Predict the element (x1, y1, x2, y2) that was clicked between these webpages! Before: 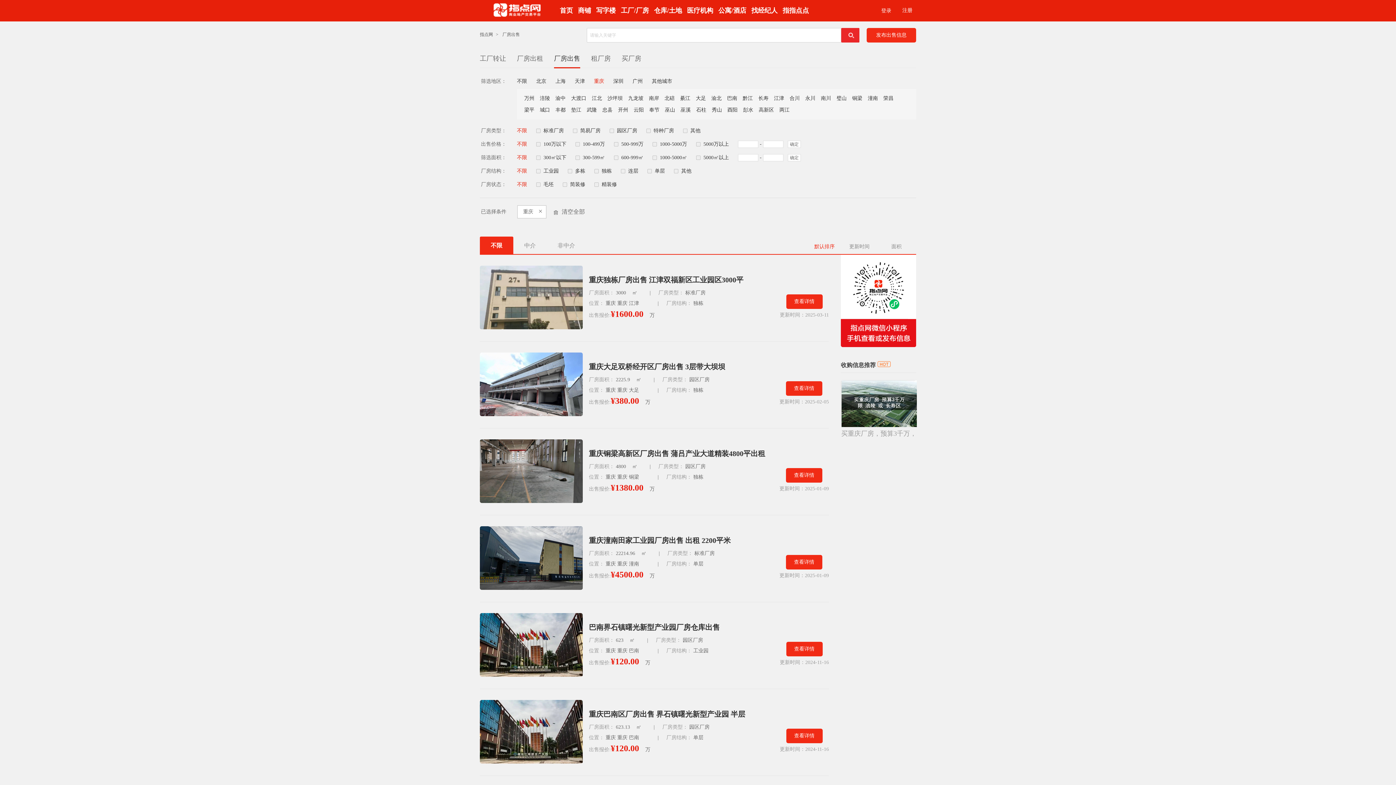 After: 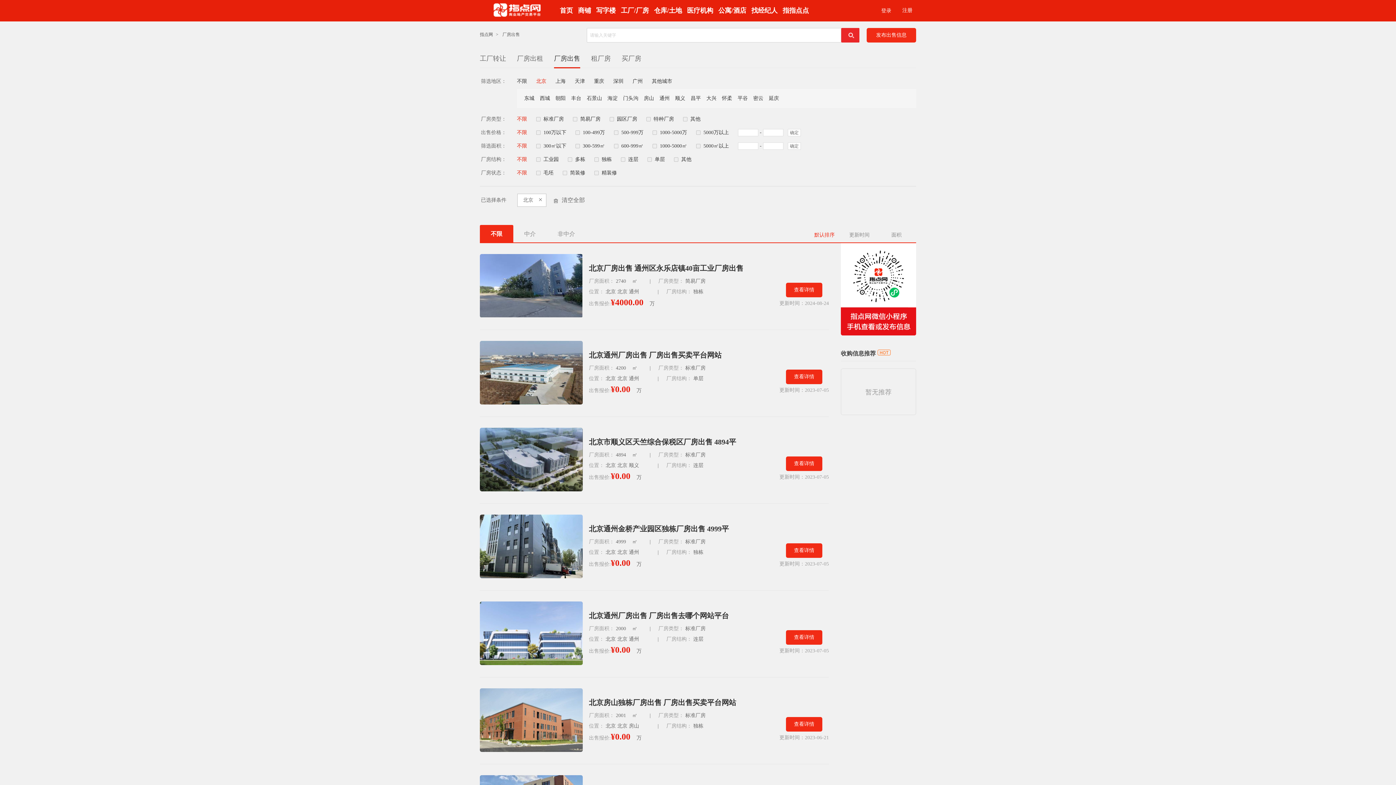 Action: bbox: (536, 78, 546, 84) label: 北京